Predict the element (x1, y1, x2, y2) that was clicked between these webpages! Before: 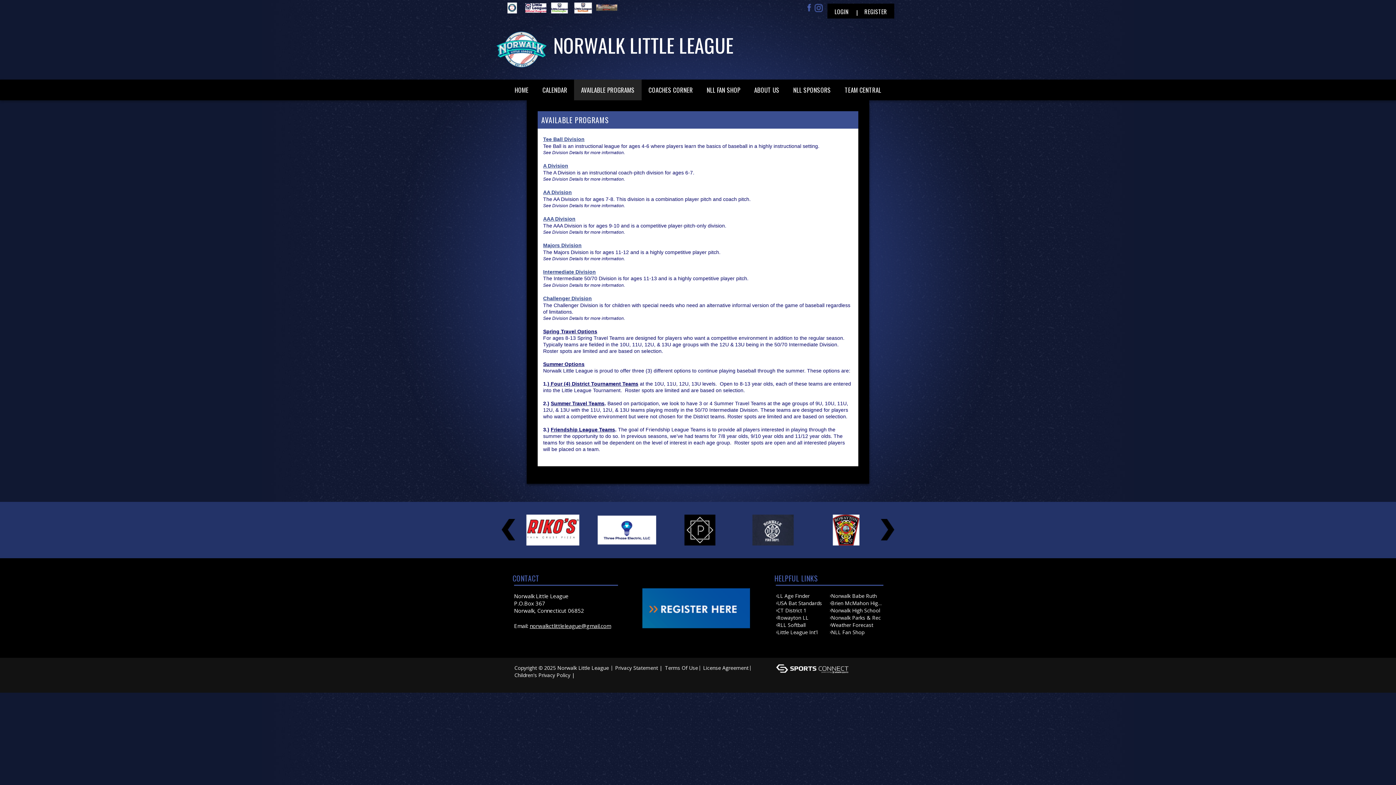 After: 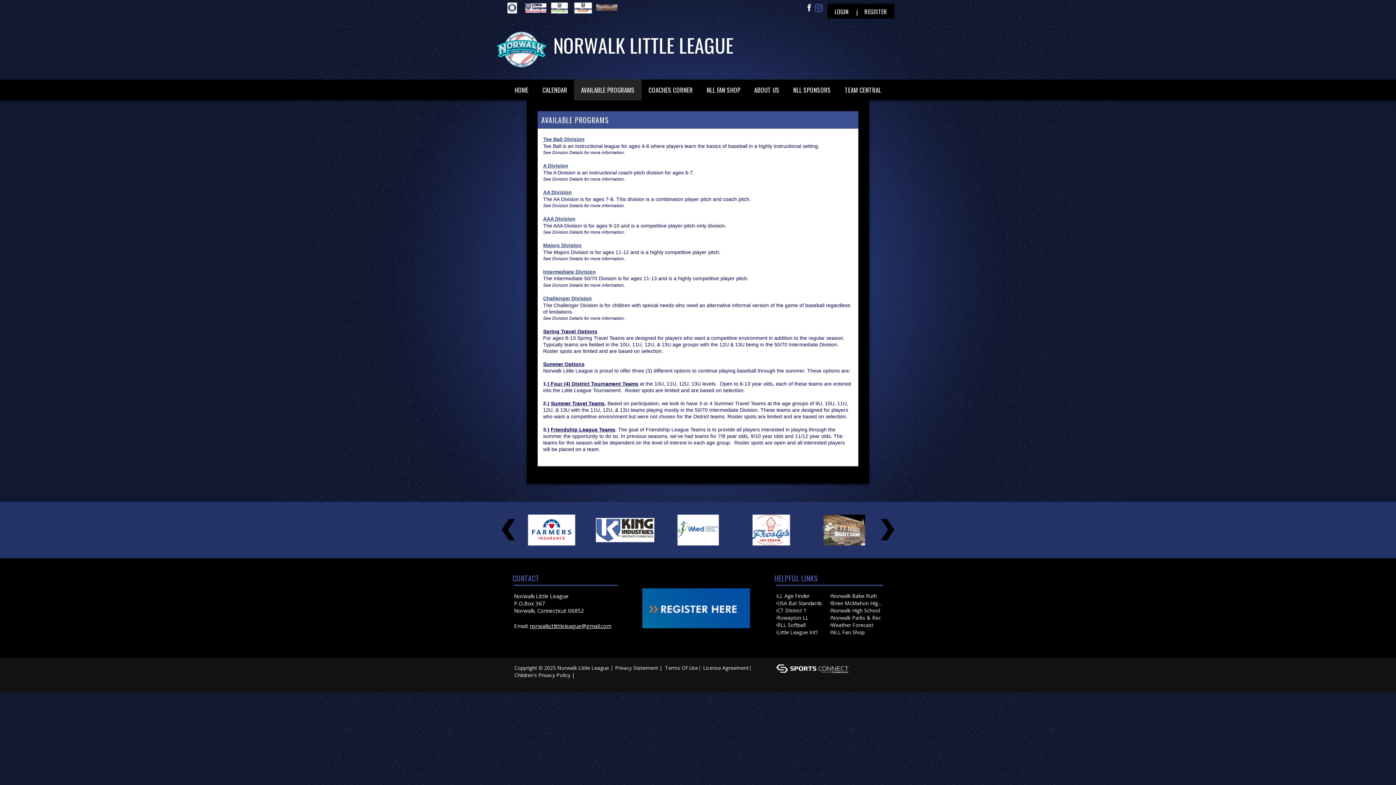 Action: bbox: (807, 2, 811, 13)